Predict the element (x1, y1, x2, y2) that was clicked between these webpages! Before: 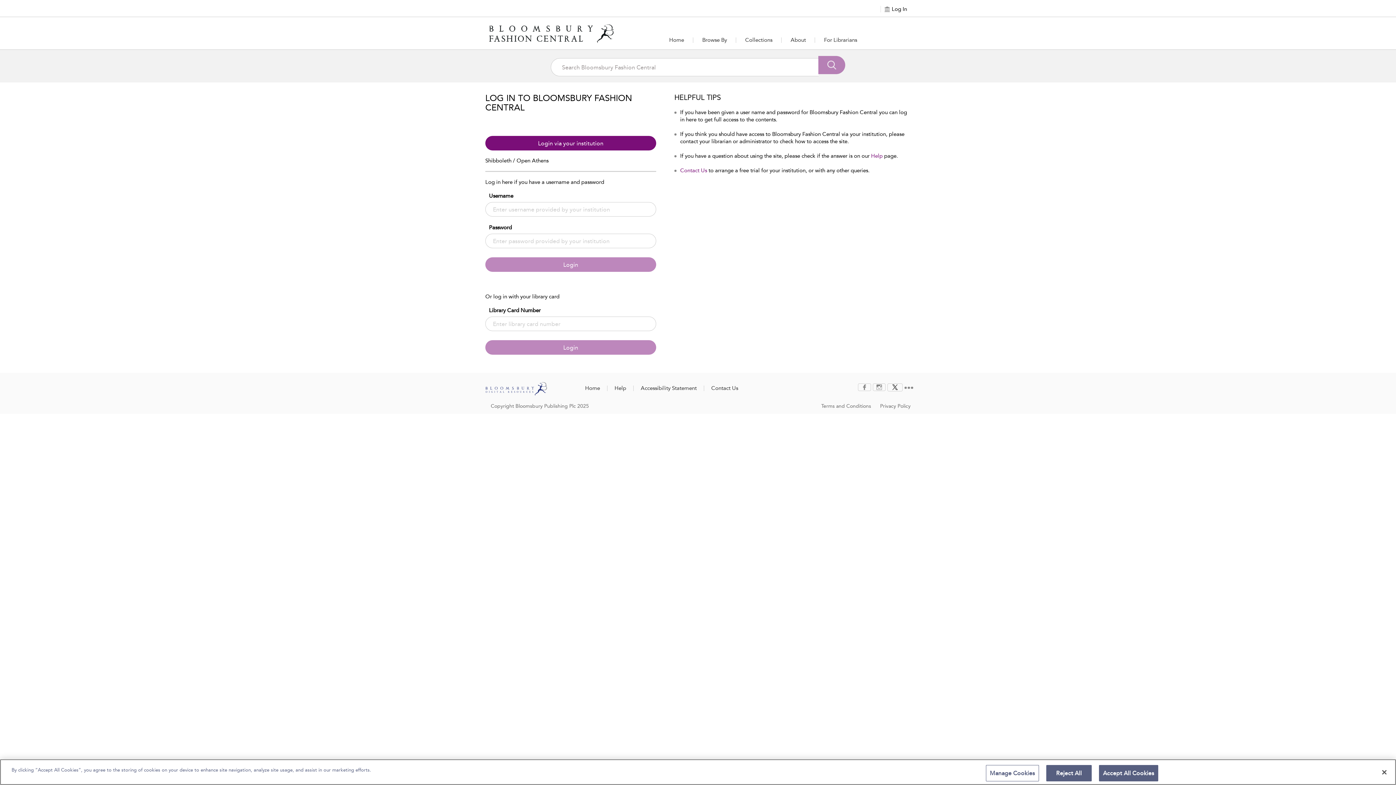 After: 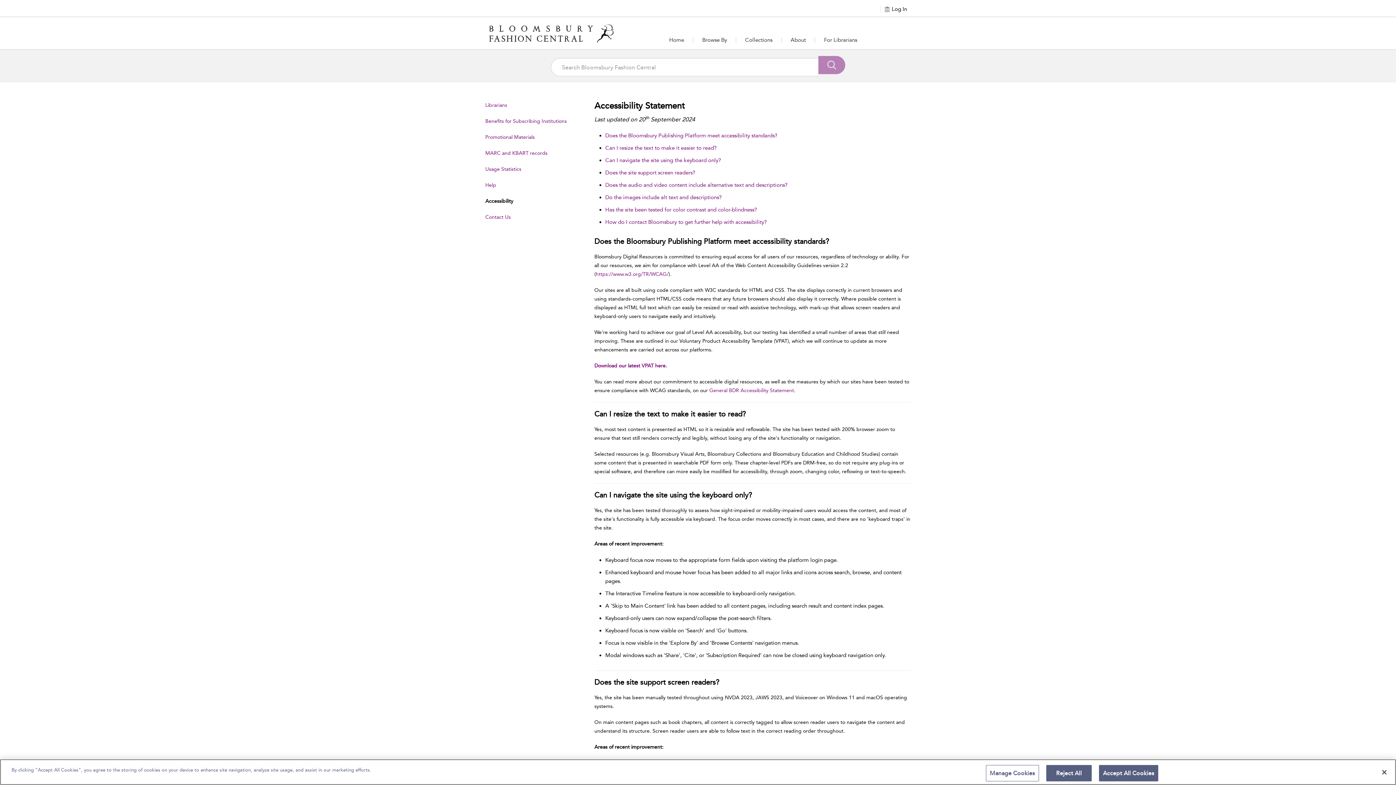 Action: bbox: (640, 385, 696, 391) label: Accessibility Statement